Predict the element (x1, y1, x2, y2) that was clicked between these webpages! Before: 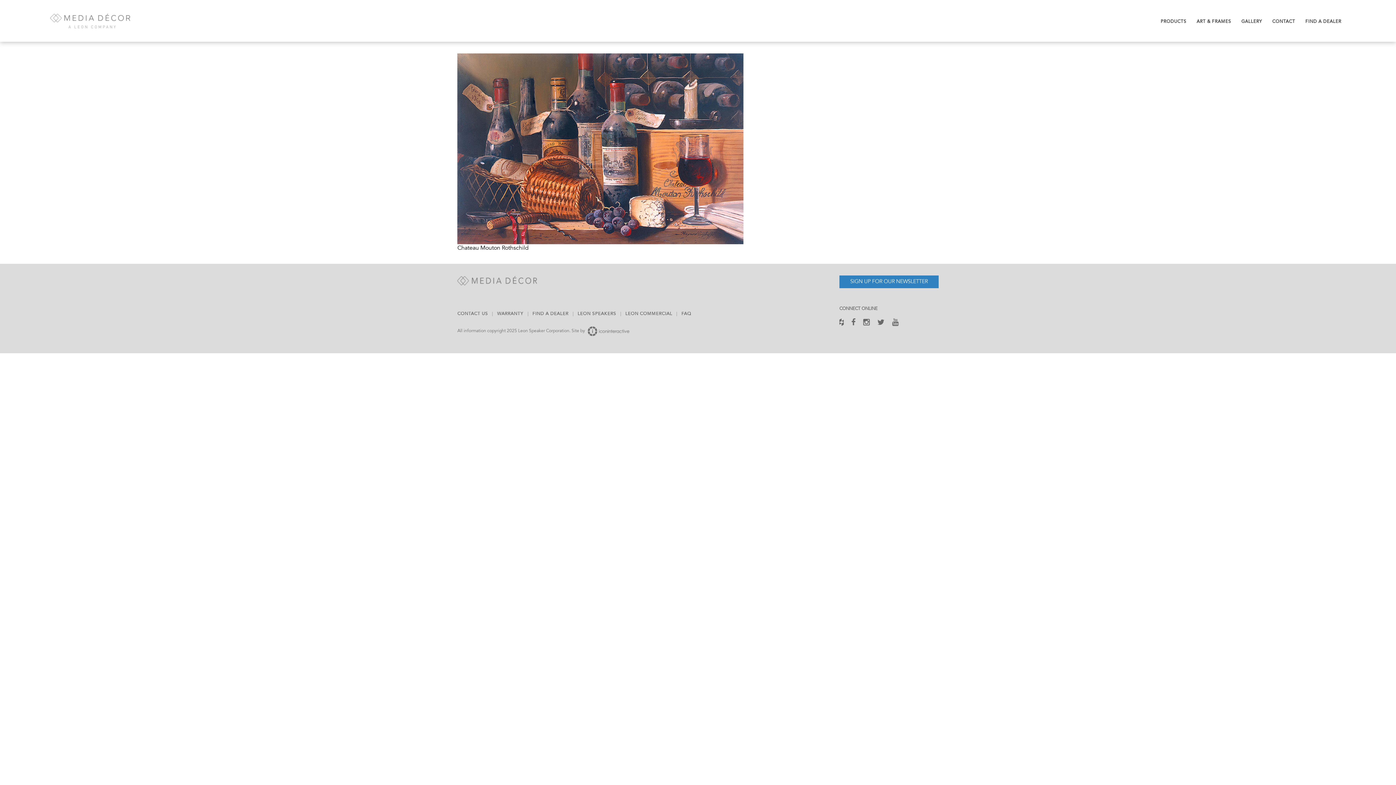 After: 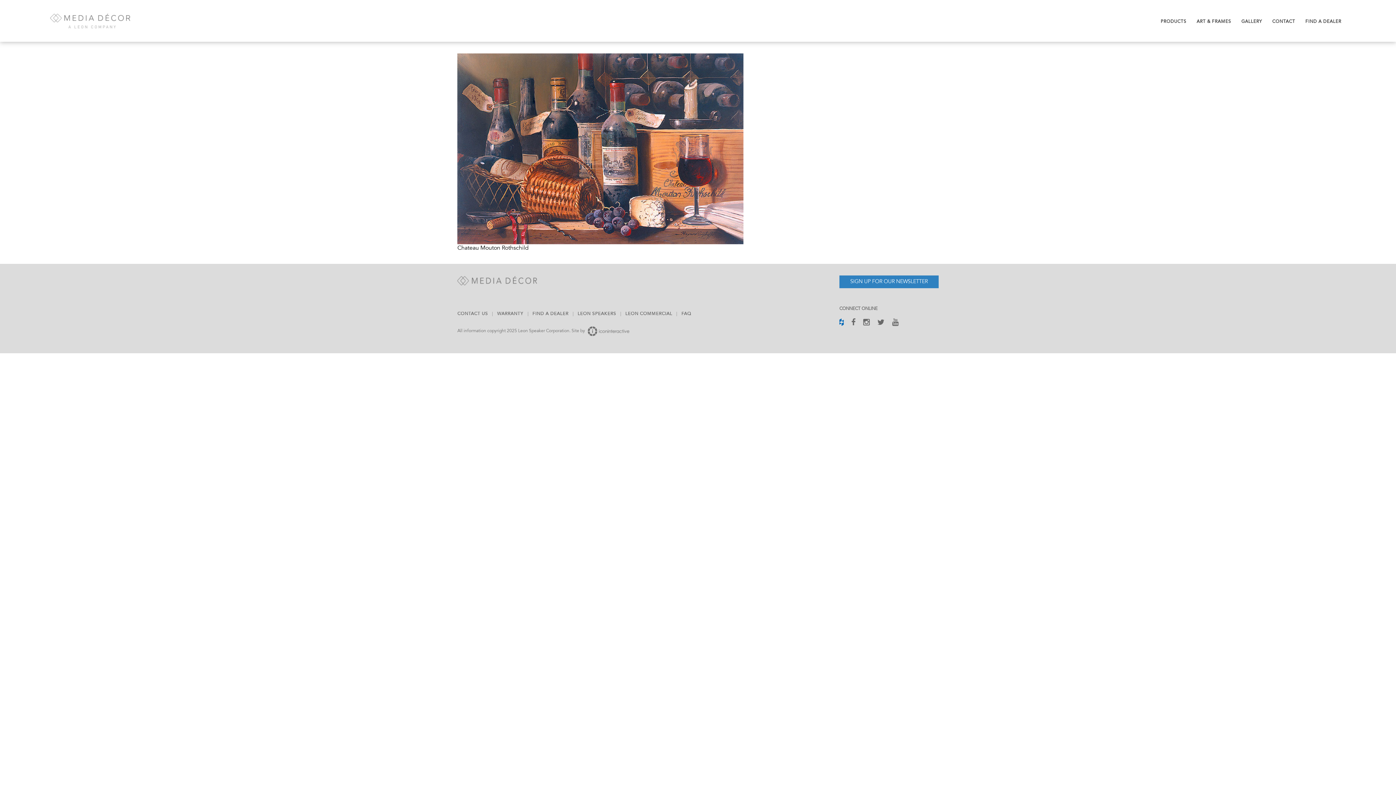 Action: bbox: (839, 316, 843, 330)